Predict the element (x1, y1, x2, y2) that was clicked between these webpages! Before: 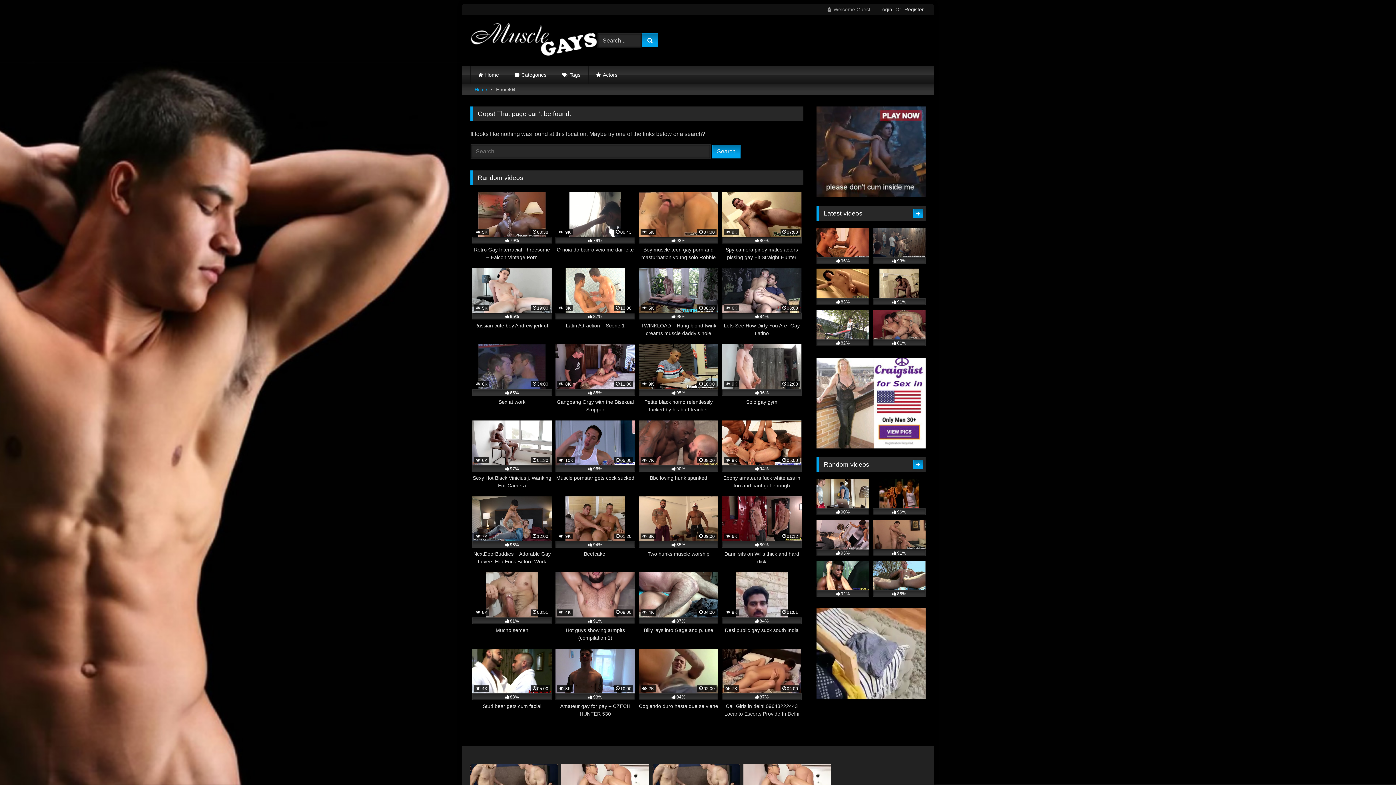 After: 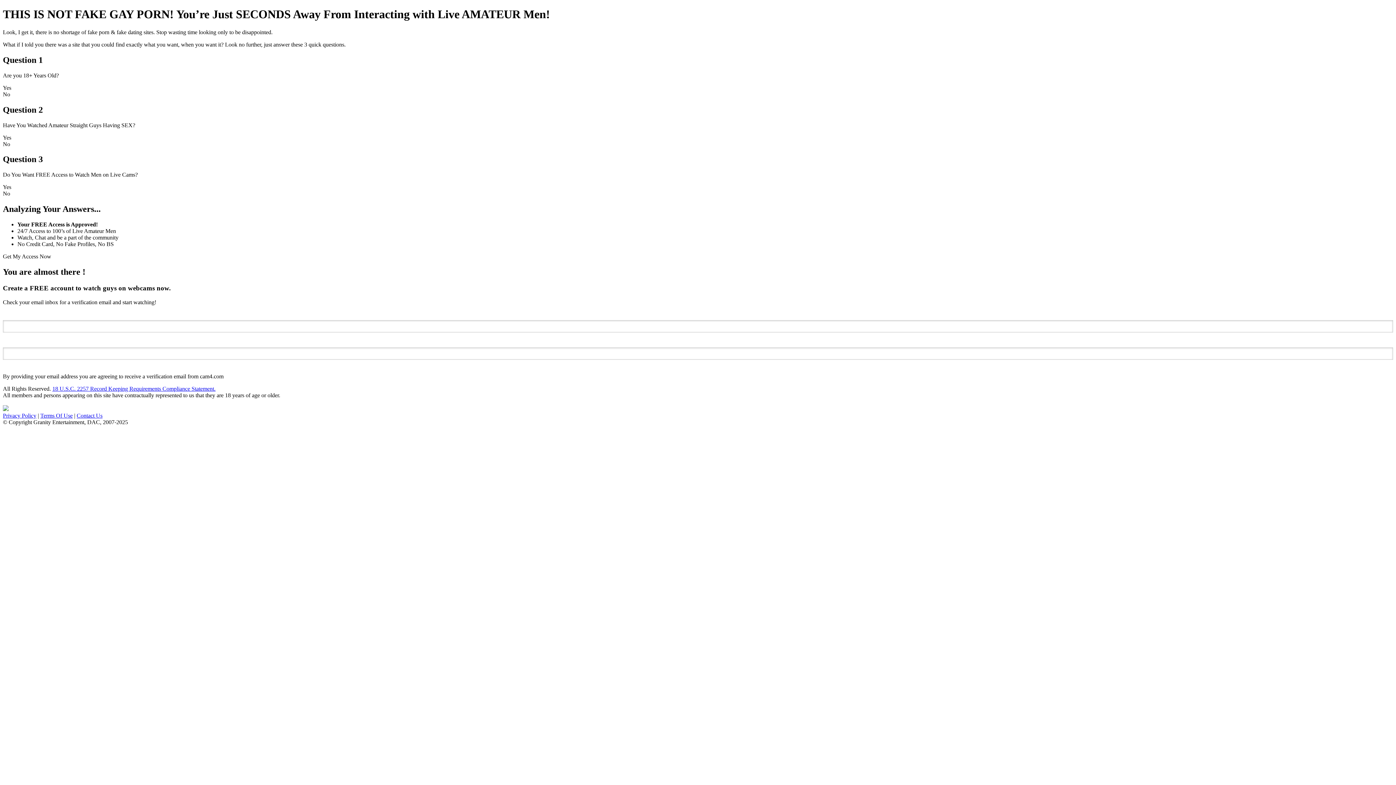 Action: bbox: (472, 192, 552, 261) label:  5K
00:38
79%
Retro Gay Interracial Threesome – Falcon Vintage Porn